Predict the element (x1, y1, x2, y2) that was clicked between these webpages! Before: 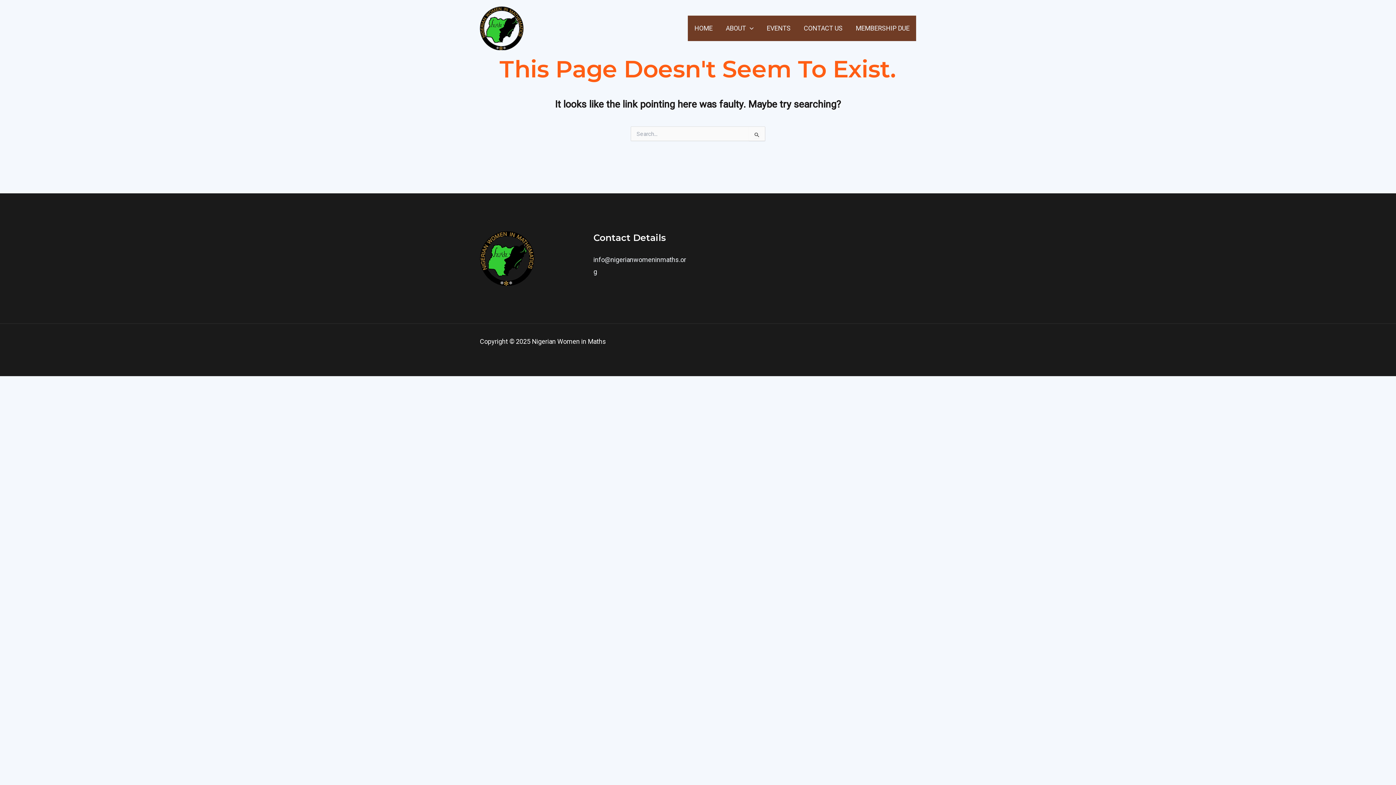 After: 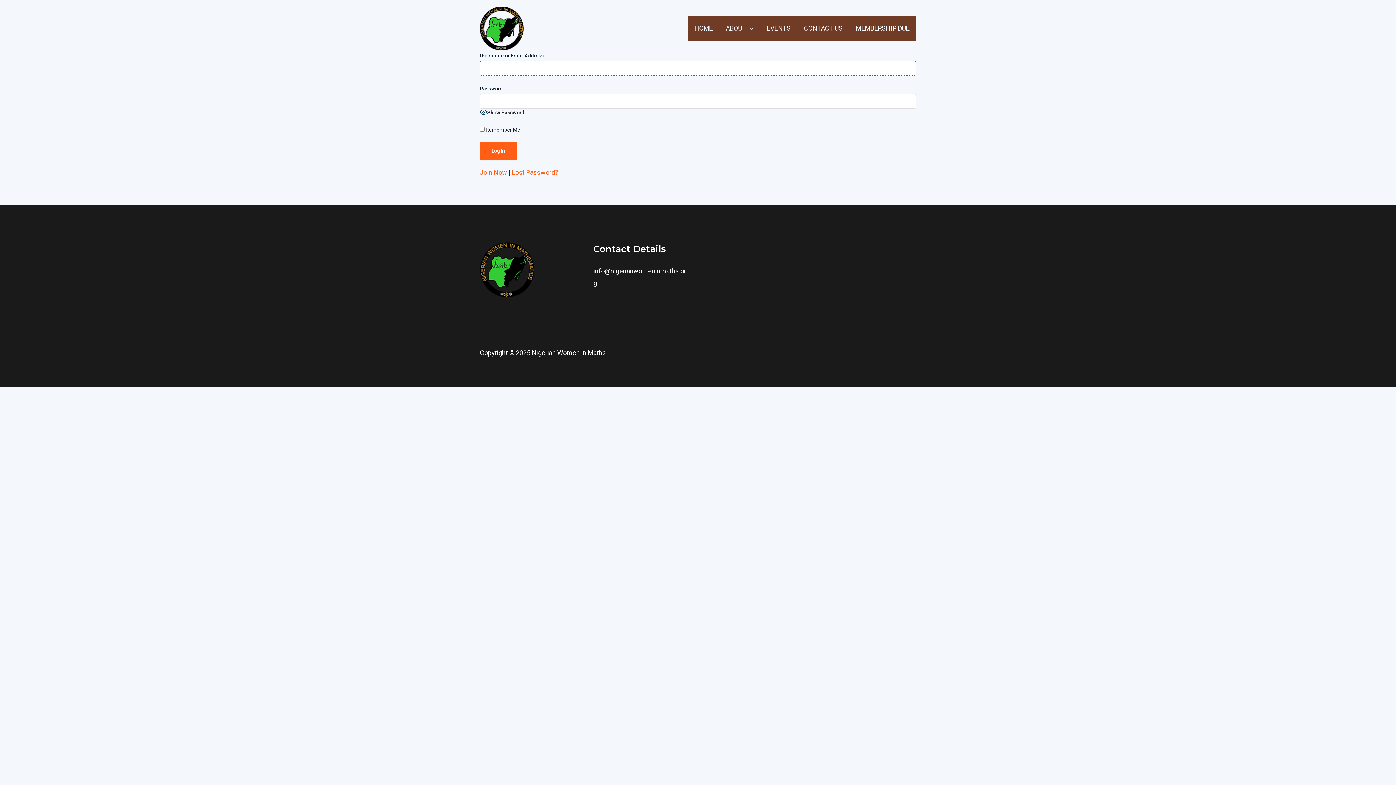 Action: bbox: (849, 15, 916, 41) label: MEMBERSHIP DUE